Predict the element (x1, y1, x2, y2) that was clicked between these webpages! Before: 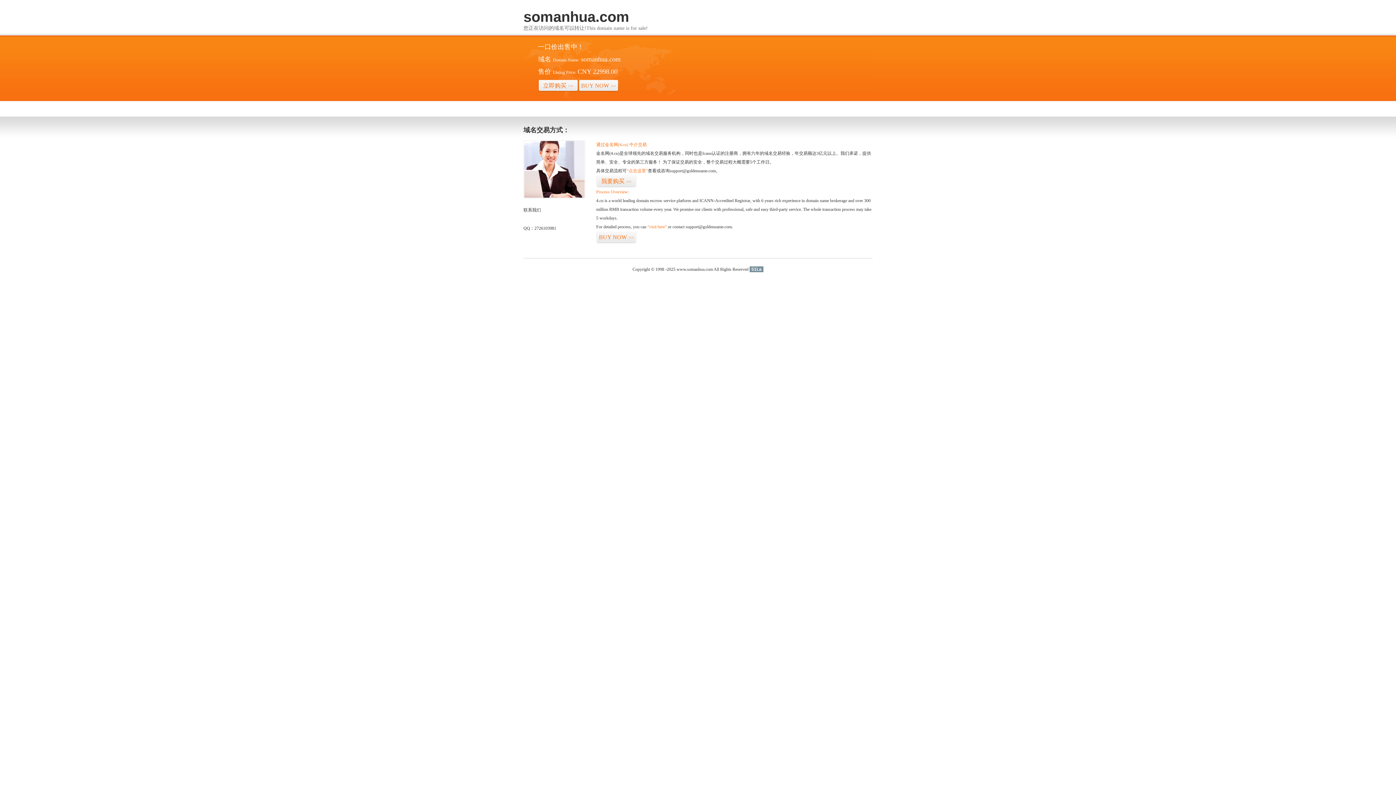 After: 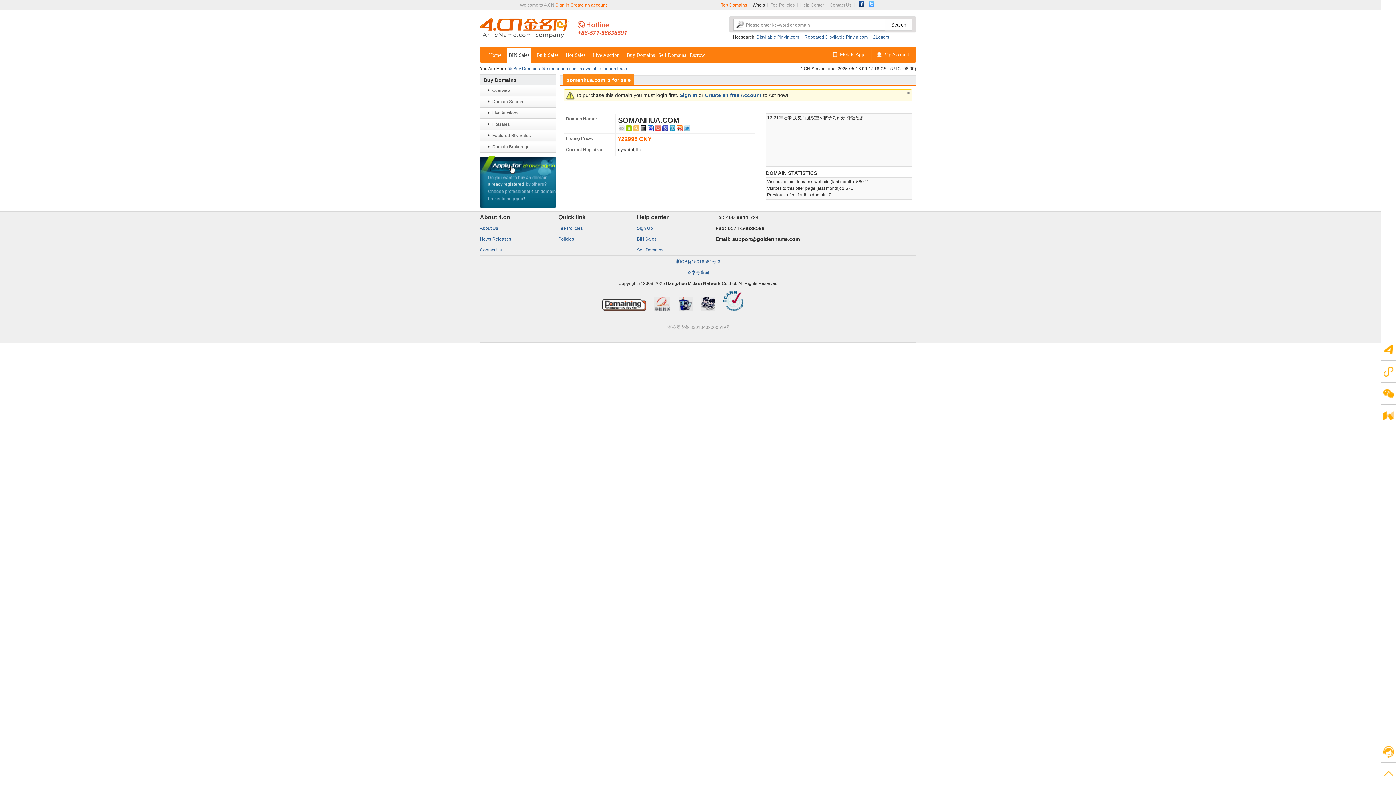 Action: label: BUY NOW>> bbox: (596, 231, 636, 243)